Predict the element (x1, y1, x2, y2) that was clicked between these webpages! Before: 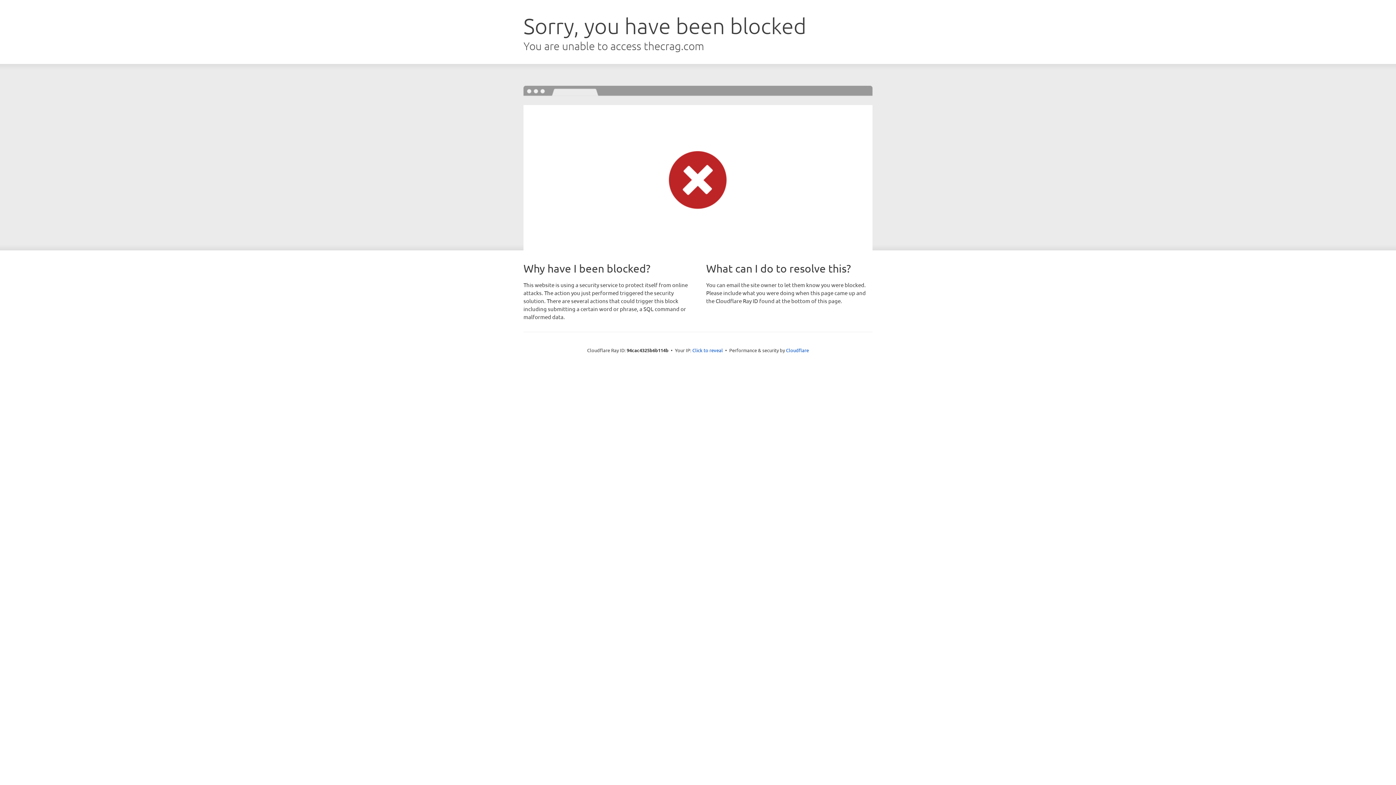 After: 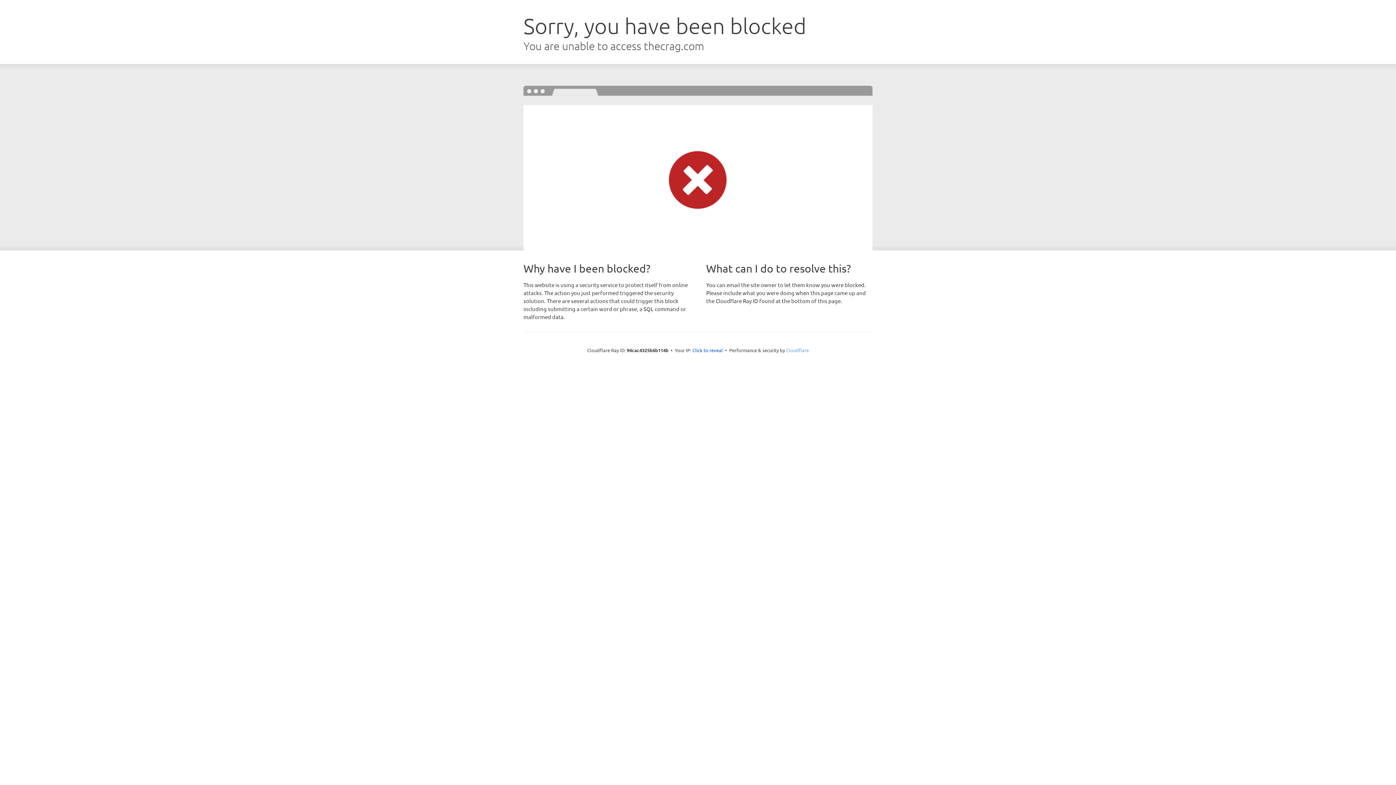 Action: label: Cloudflare bbox: (786, 347, 809, 353)